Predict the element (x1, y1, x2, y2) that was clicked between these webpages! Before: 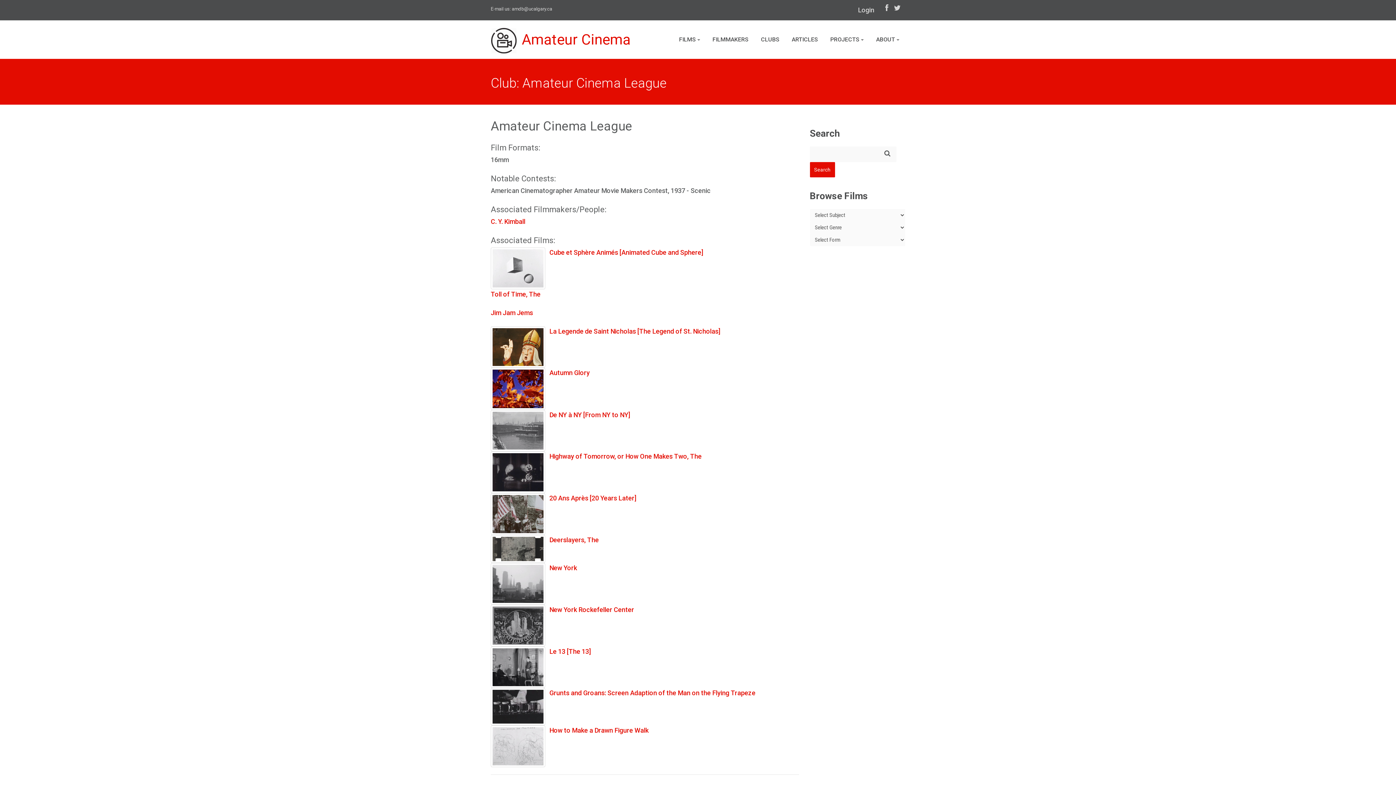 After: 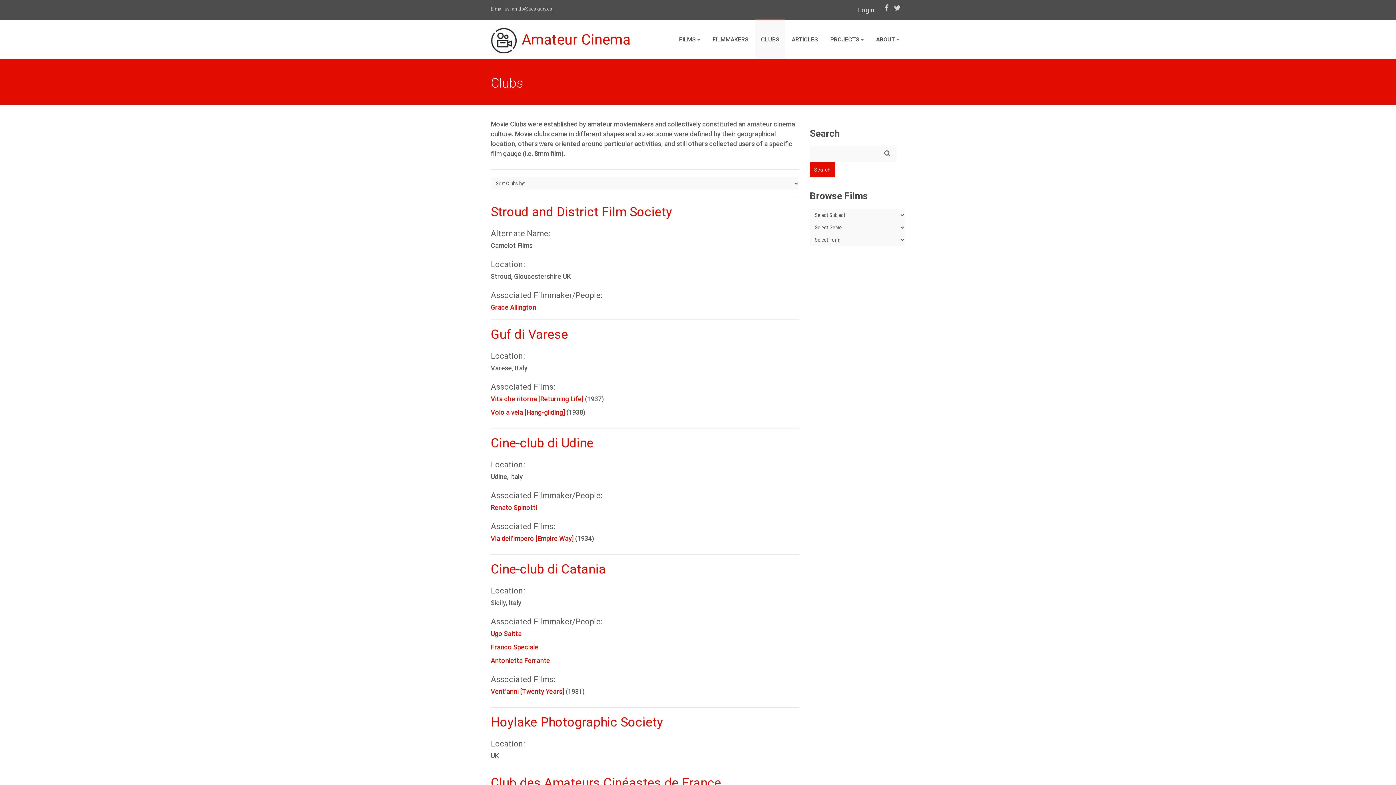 Action: label: CLUBS bbox: (755, 18, 785, 58)